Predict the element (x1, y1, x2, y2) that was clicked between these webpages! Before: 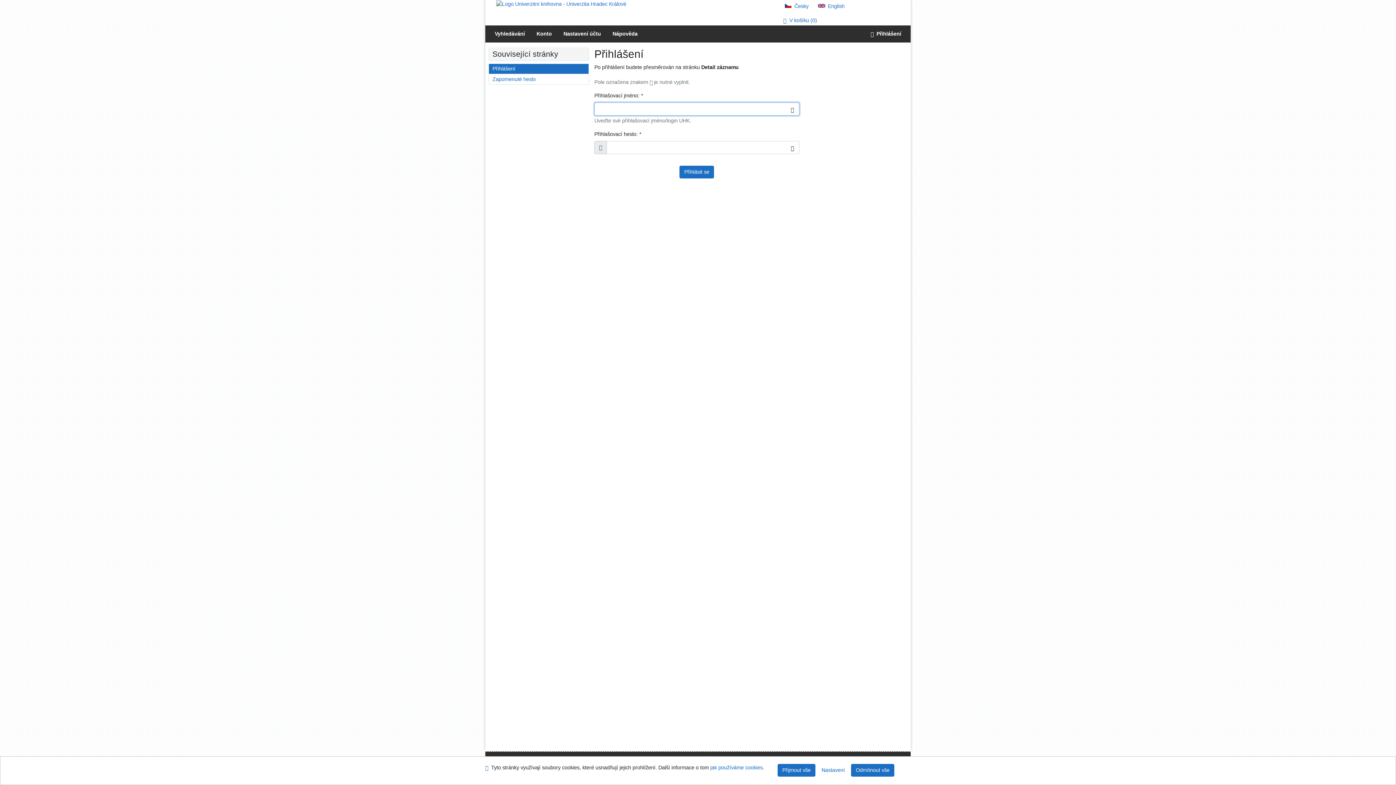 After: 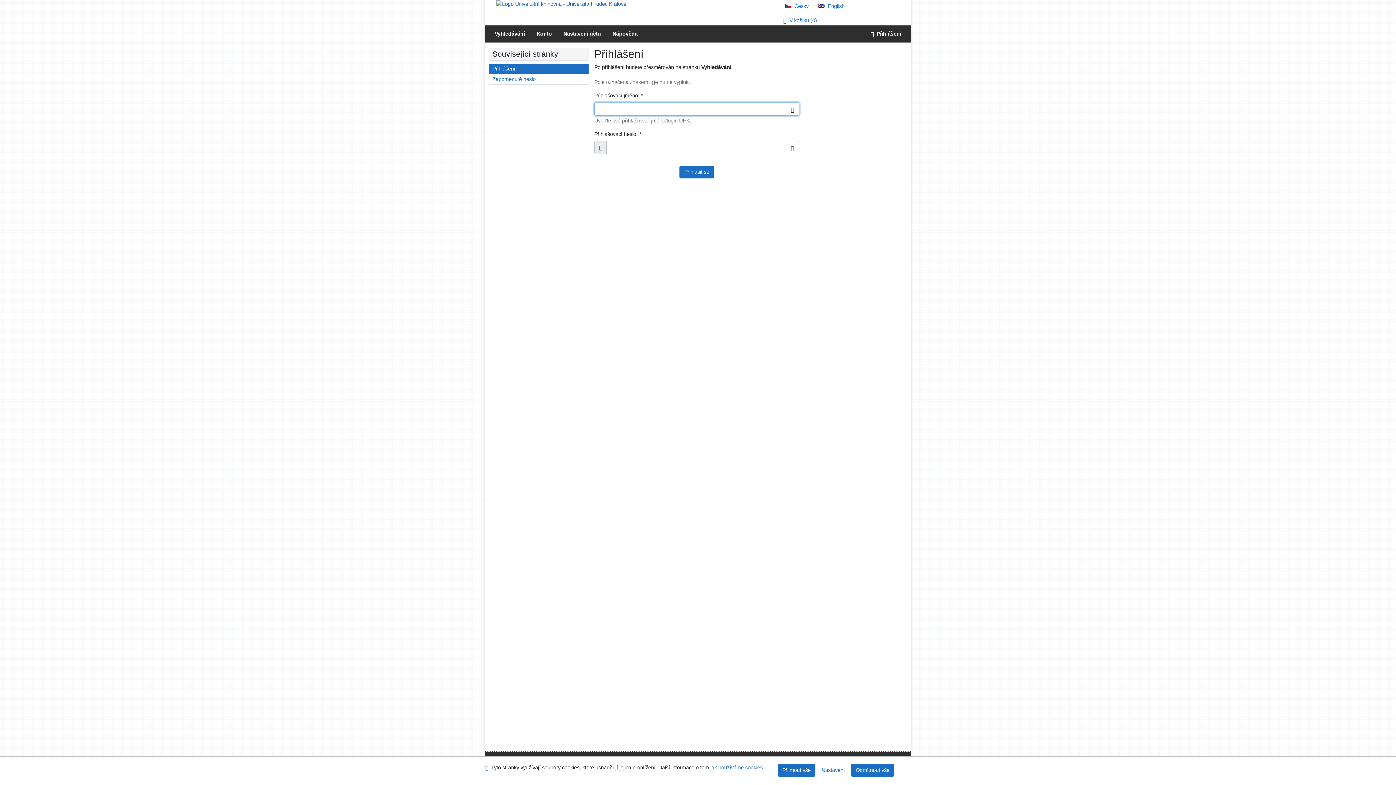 Action: bbox: (489, 63, 588, 73) label: Přihlášení uživatele do online katalogu